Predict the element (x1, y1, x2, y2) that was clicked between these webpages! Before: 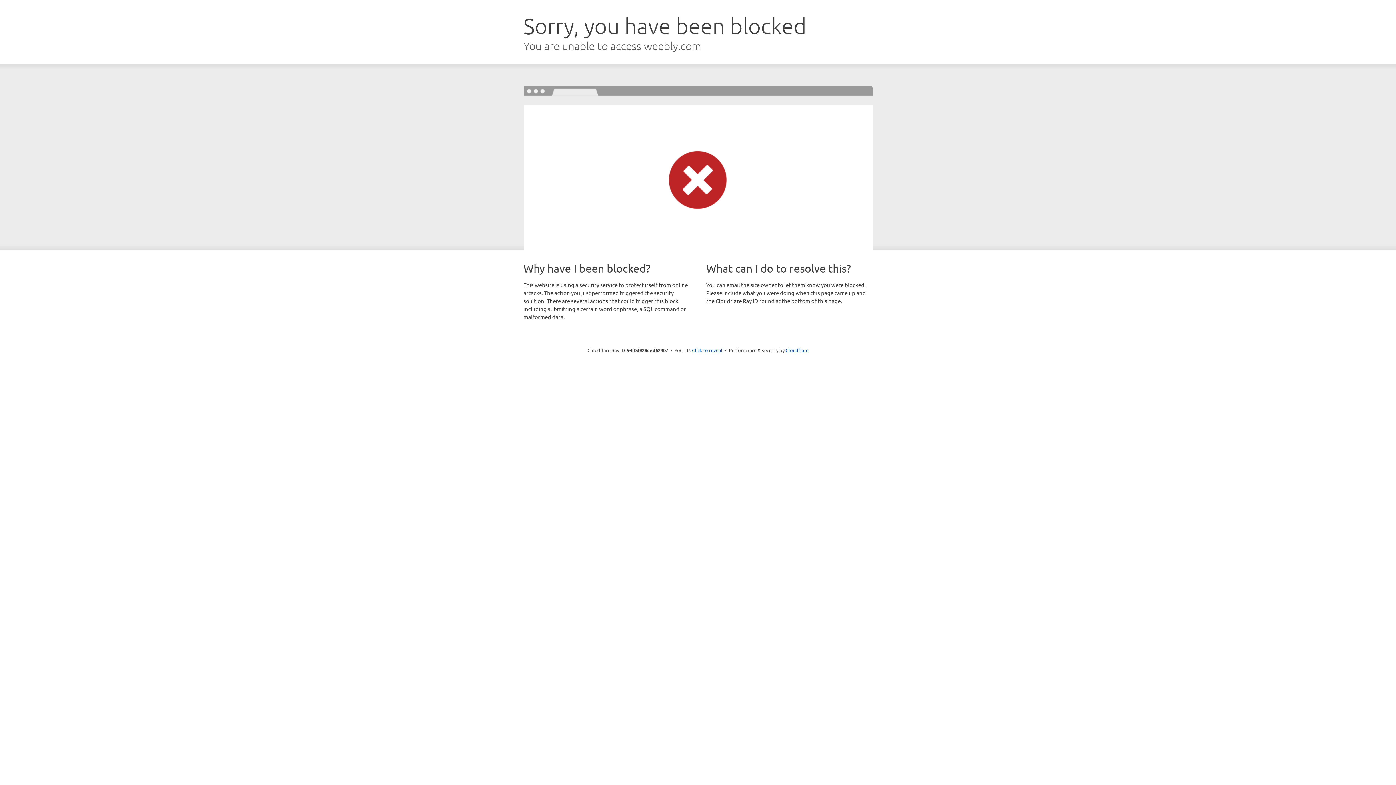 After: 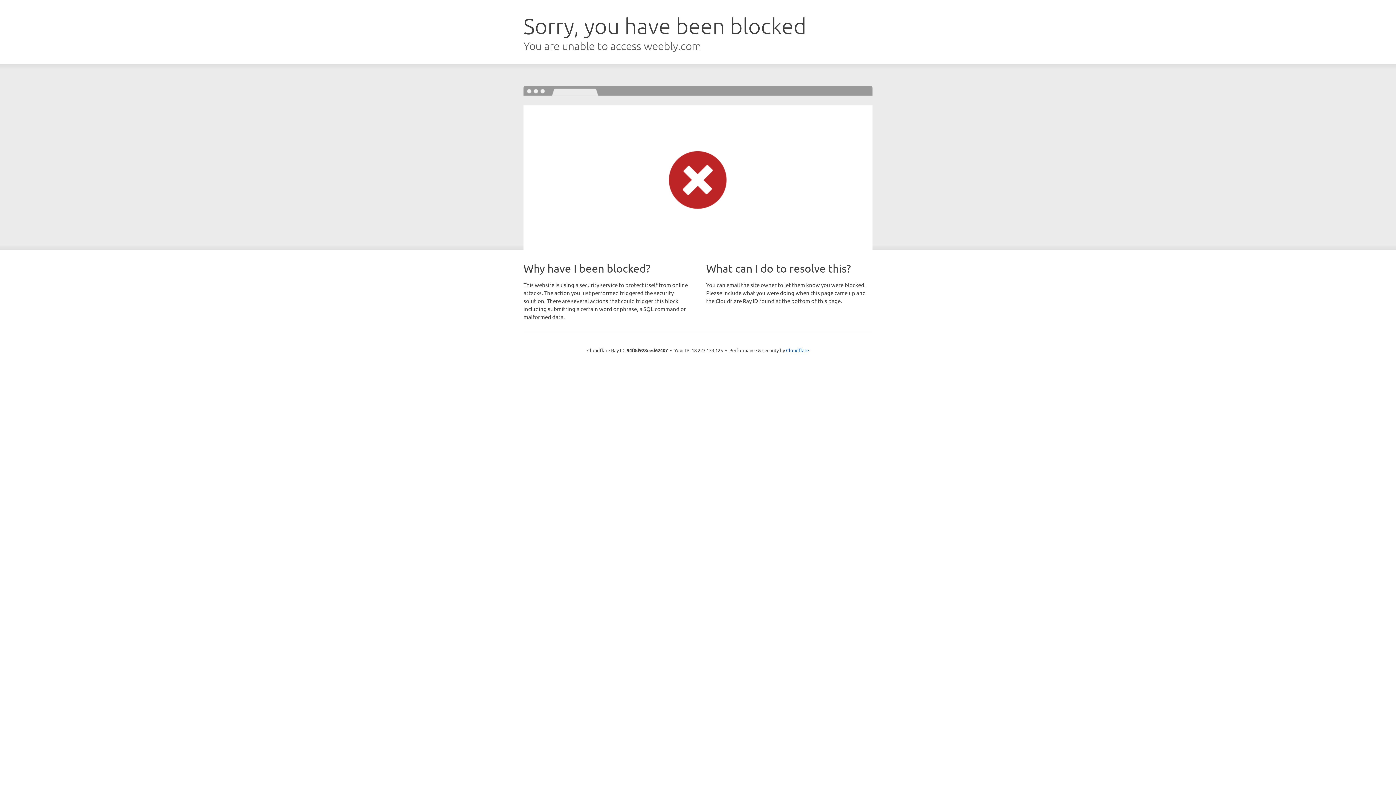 Action: label: Click to reveal bbox: (692, 346, 722, 353)